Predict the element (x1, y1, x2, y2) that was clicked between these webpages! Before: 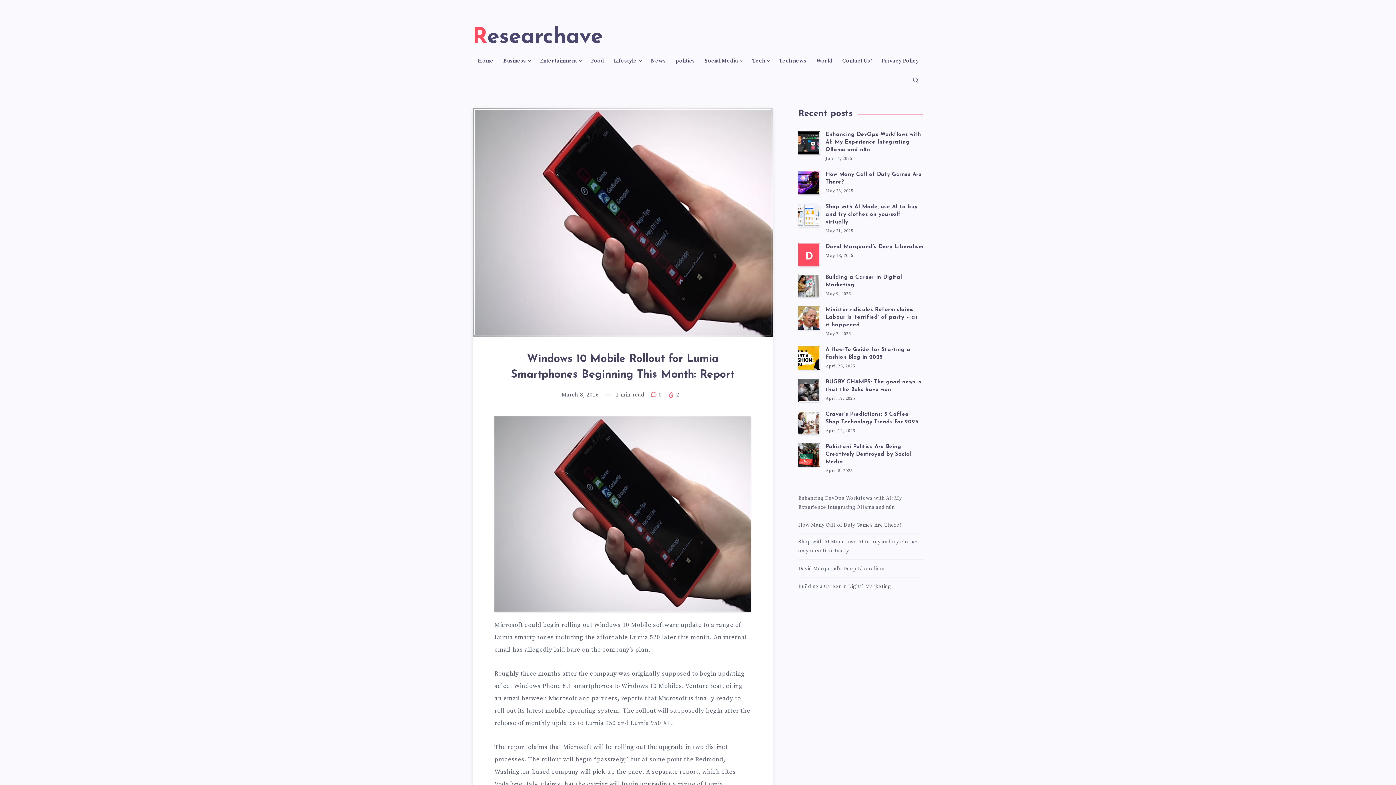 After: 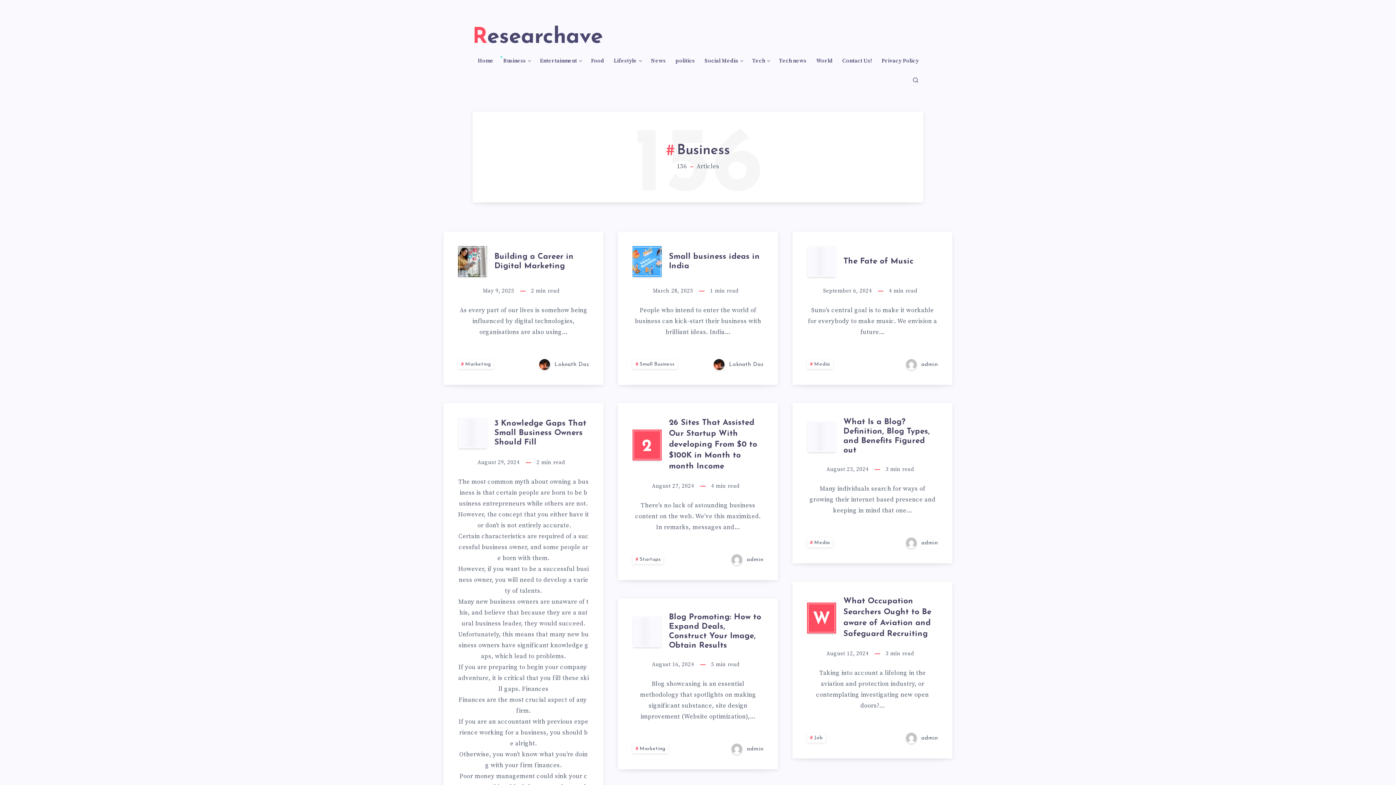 Action: label: Business bbox: (503, 57, 526, 64)